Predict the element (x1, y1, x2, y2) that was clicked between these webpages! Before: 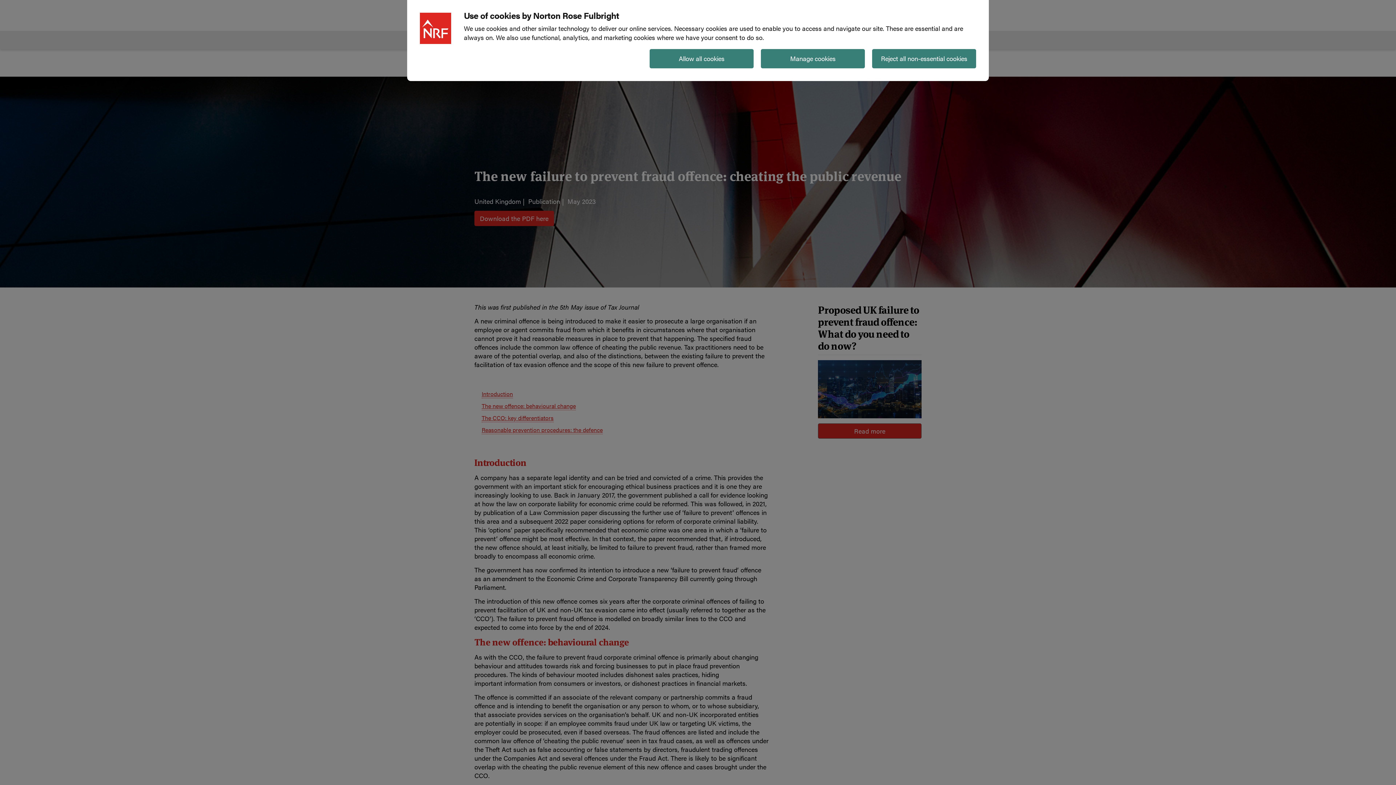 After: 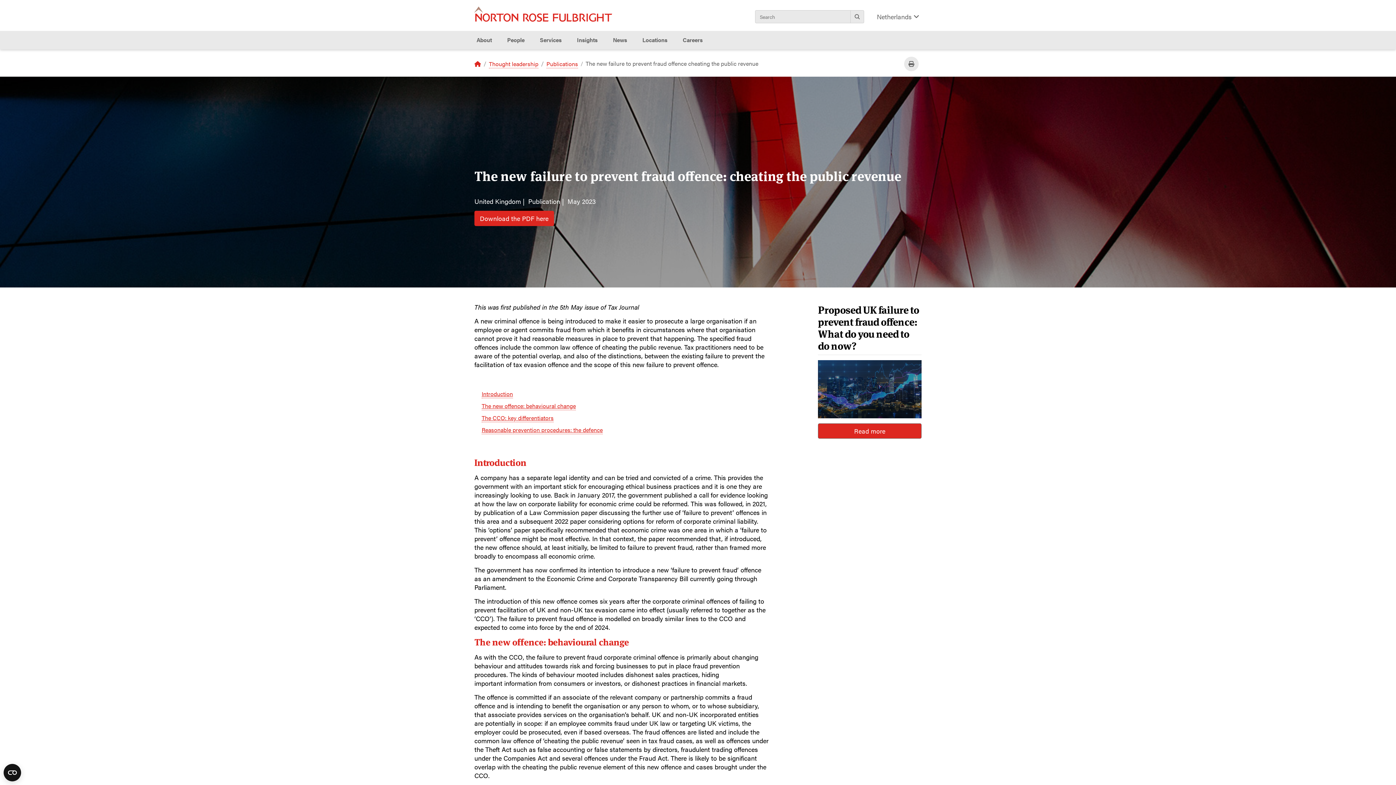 Action: label: Allow all cookies bbox: (649, 49, 753, 68)